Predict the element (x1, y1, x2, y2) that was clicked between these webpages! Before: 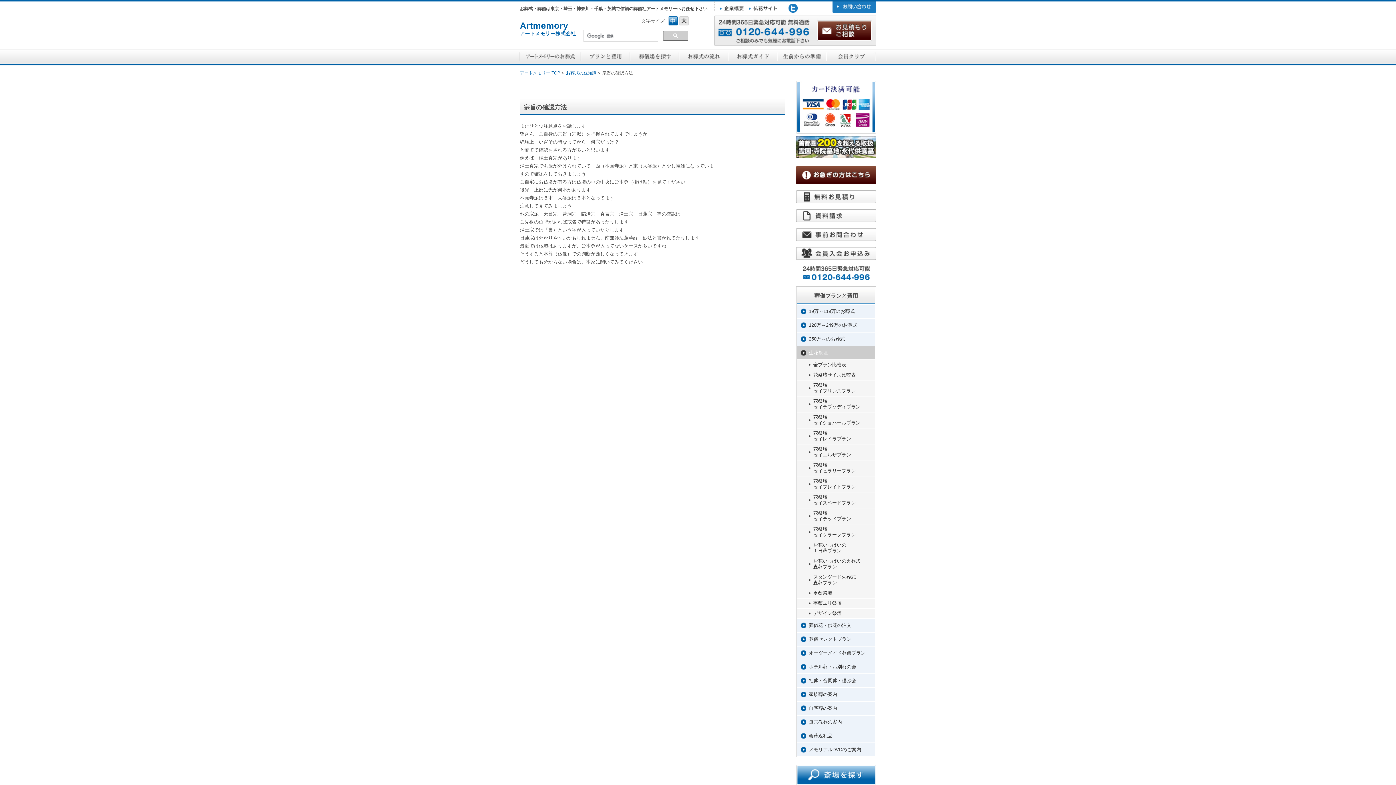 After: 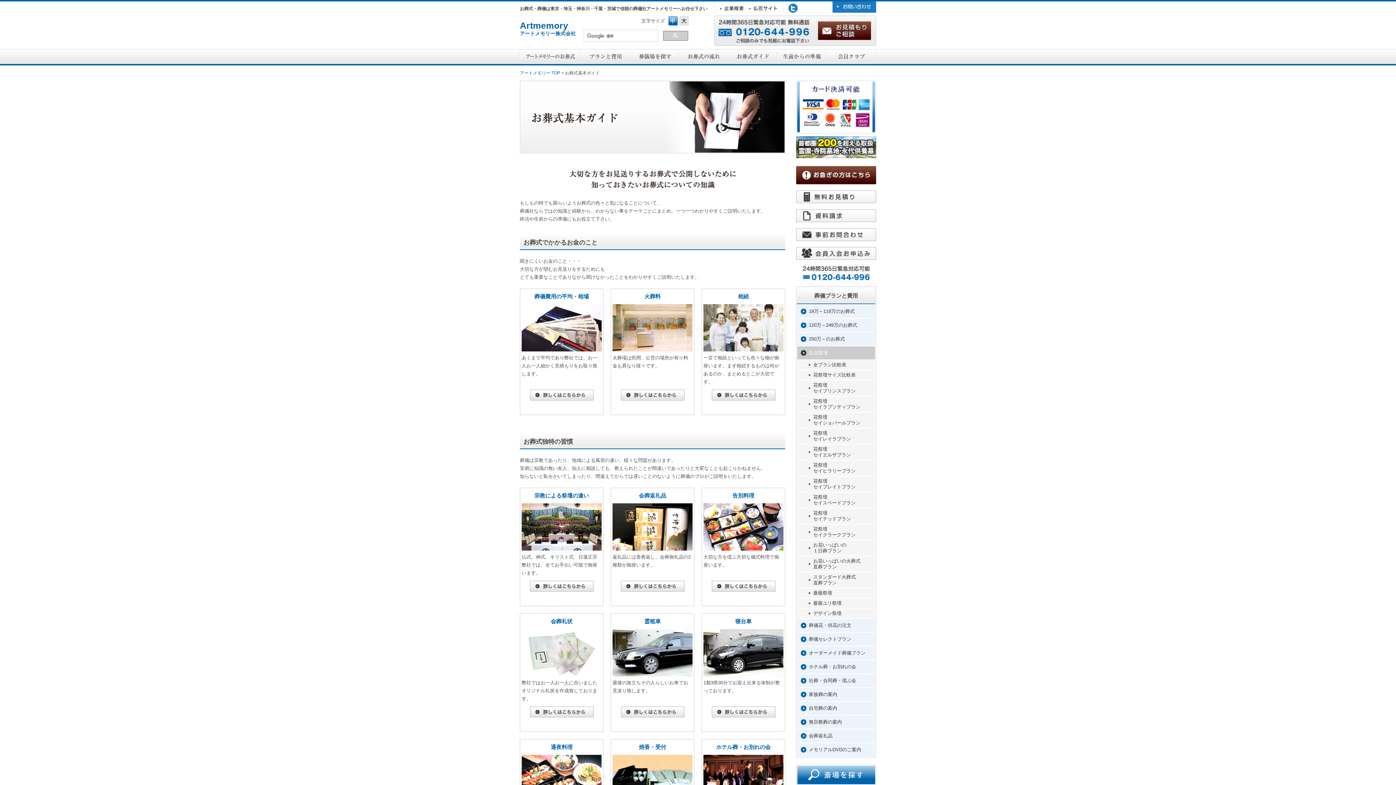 Action: bbox: (728, 59, 777, 65)